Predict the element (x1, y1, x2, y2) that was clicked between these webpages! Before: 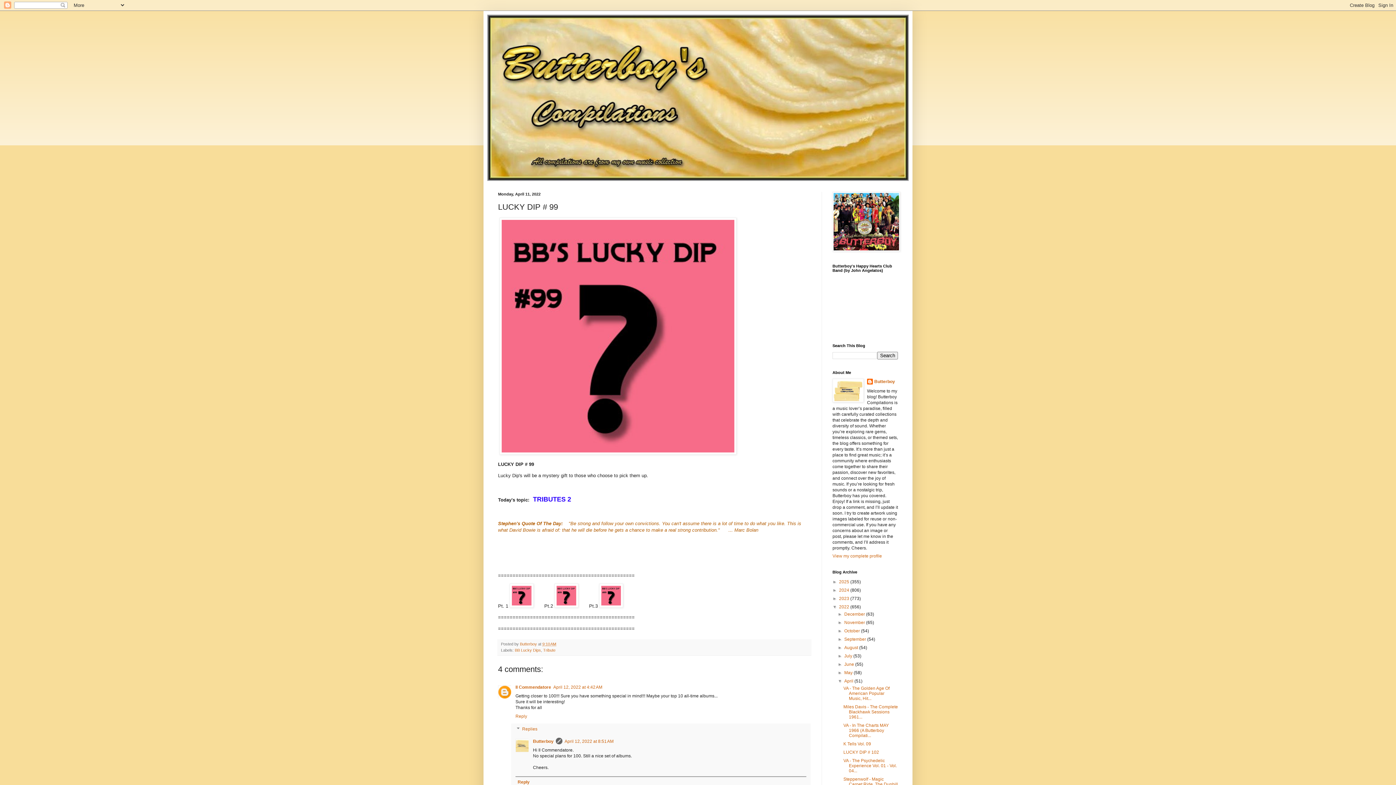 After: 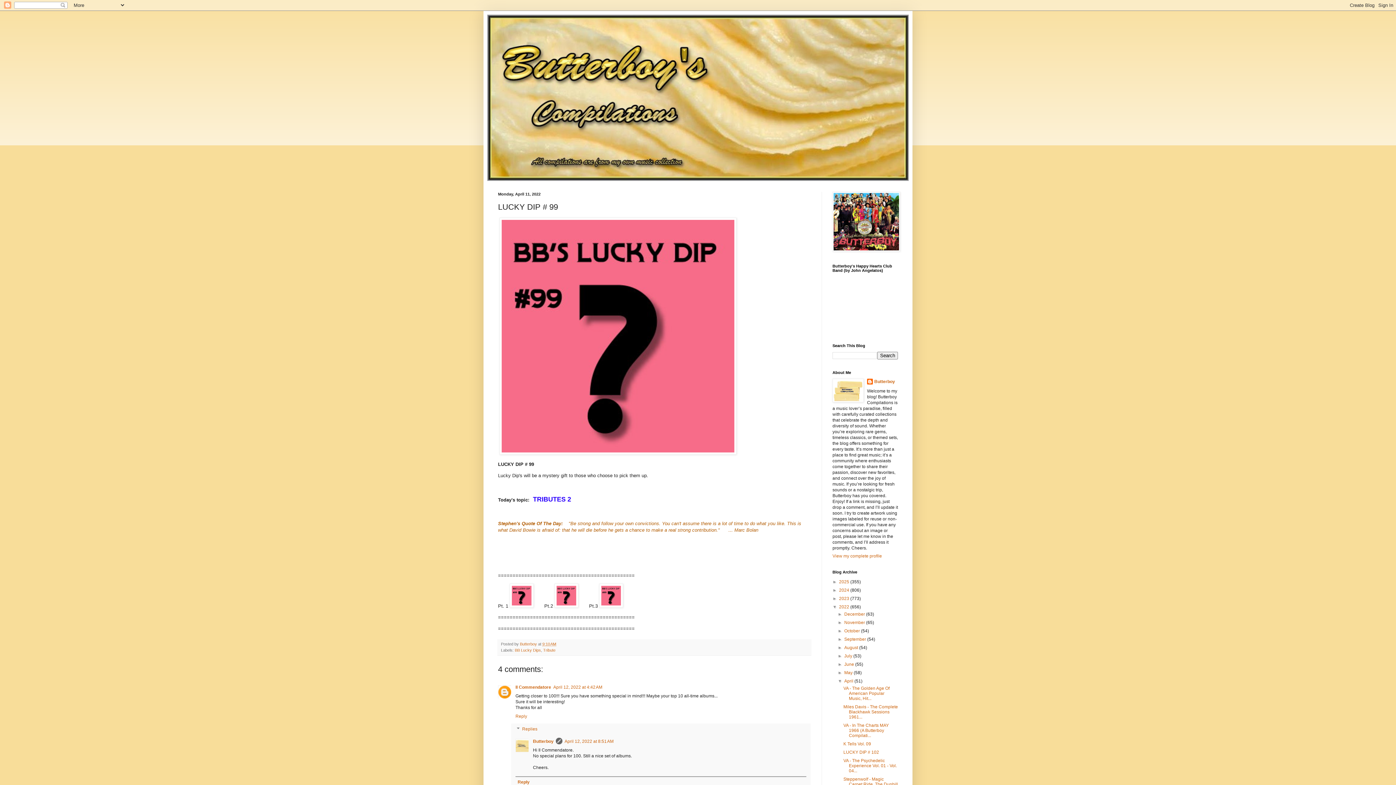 Action: label: 9:10 AM bbox: (542, 642, 556, 646)